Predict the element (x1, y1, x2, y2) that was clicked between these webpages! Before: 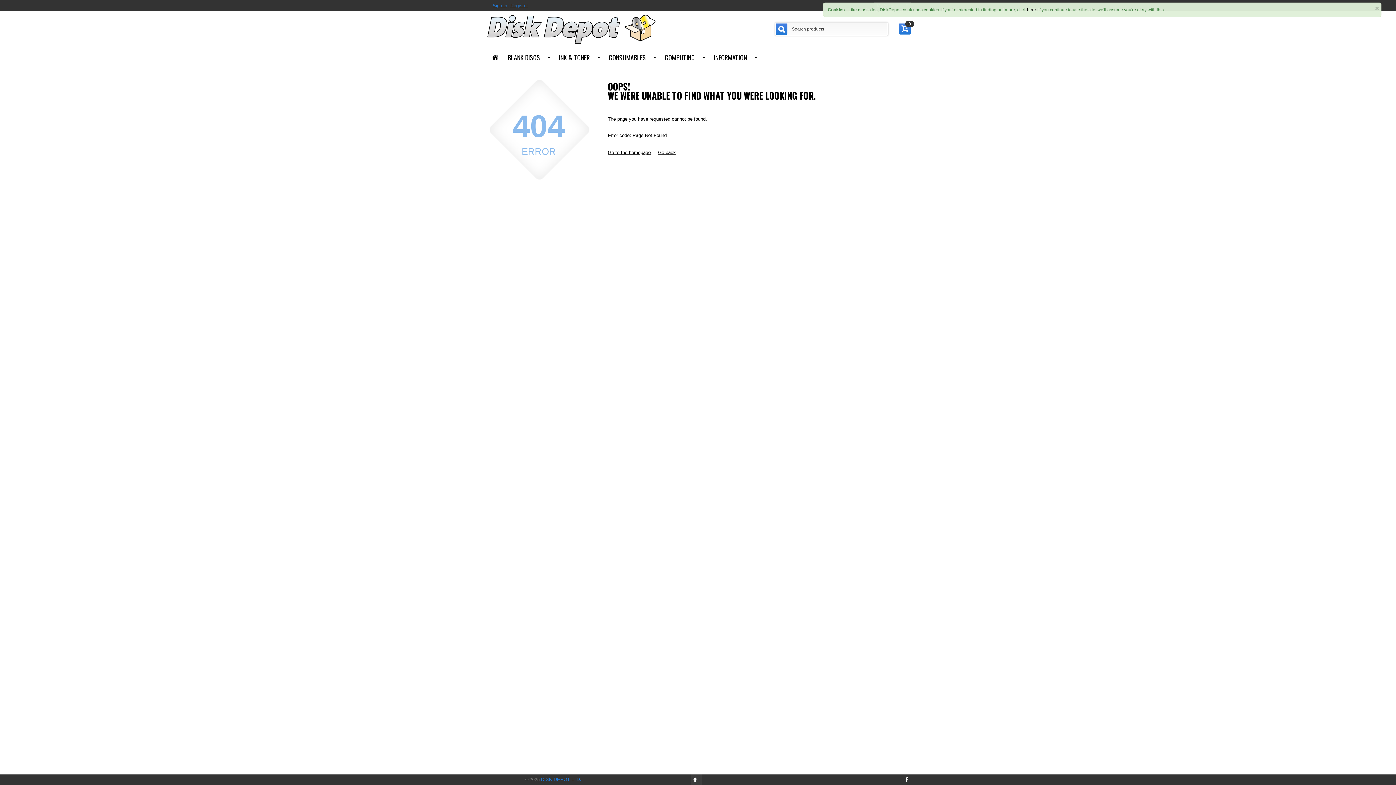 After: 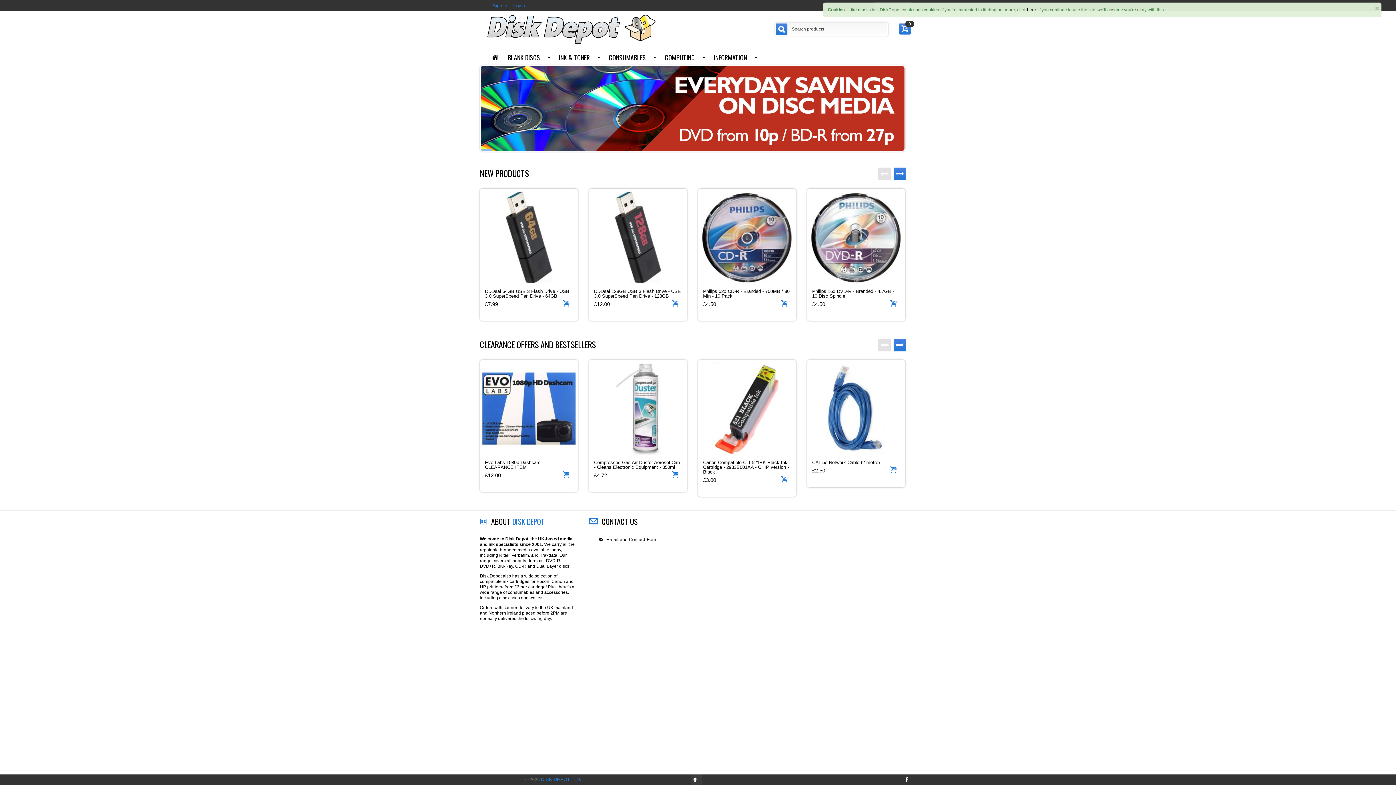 Action: bbox: (485, 26, 656, 31)